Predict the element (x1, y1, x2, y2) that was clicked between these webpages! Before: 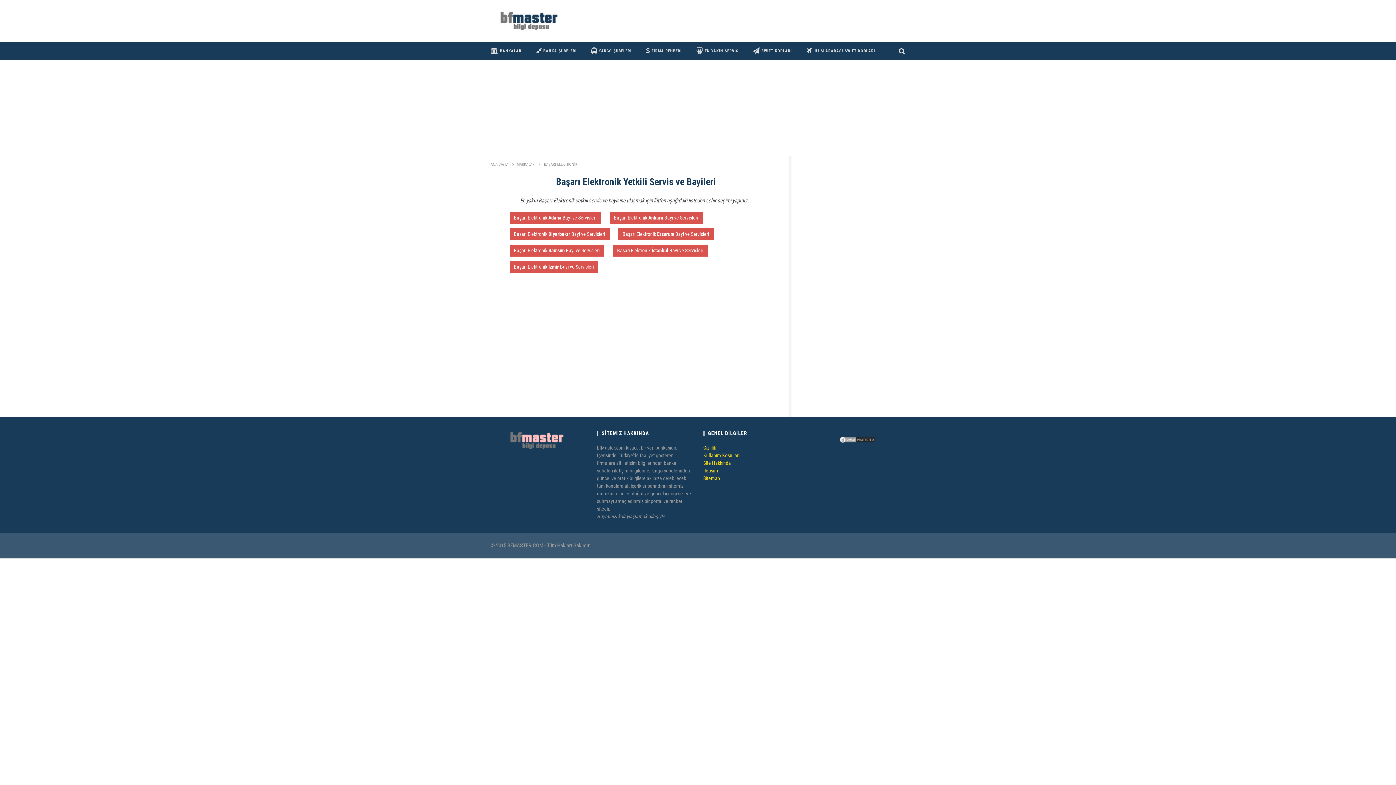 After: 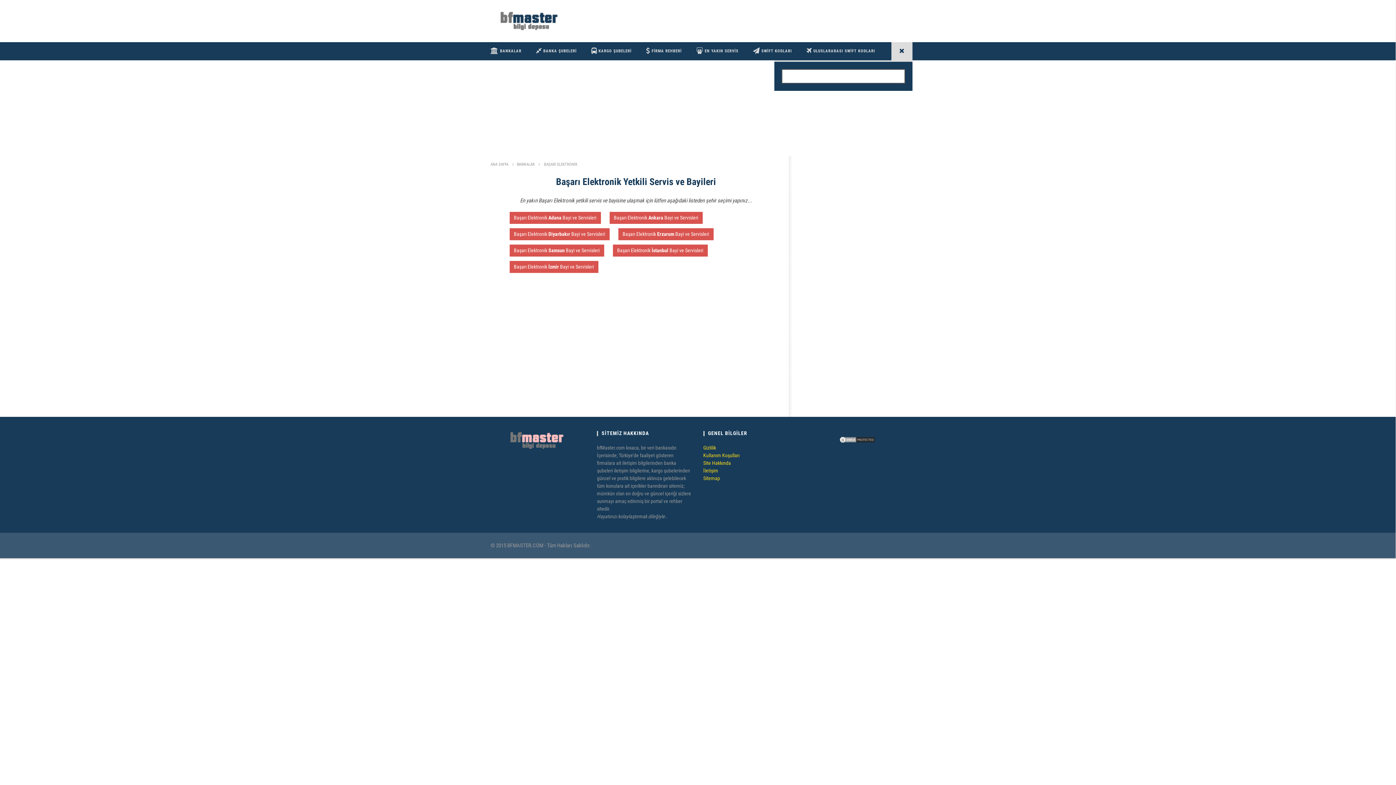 Action: bbox: (891, 42, 912, 60)